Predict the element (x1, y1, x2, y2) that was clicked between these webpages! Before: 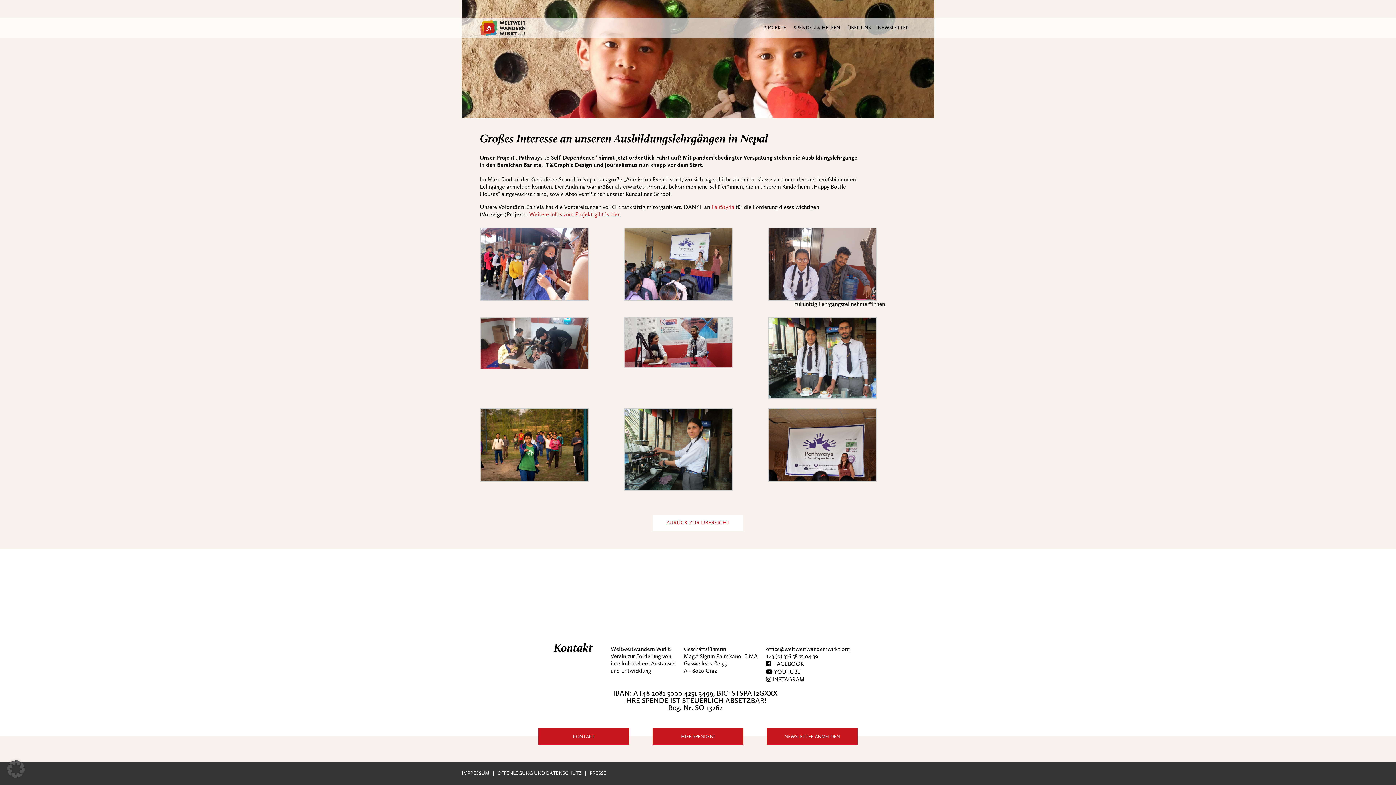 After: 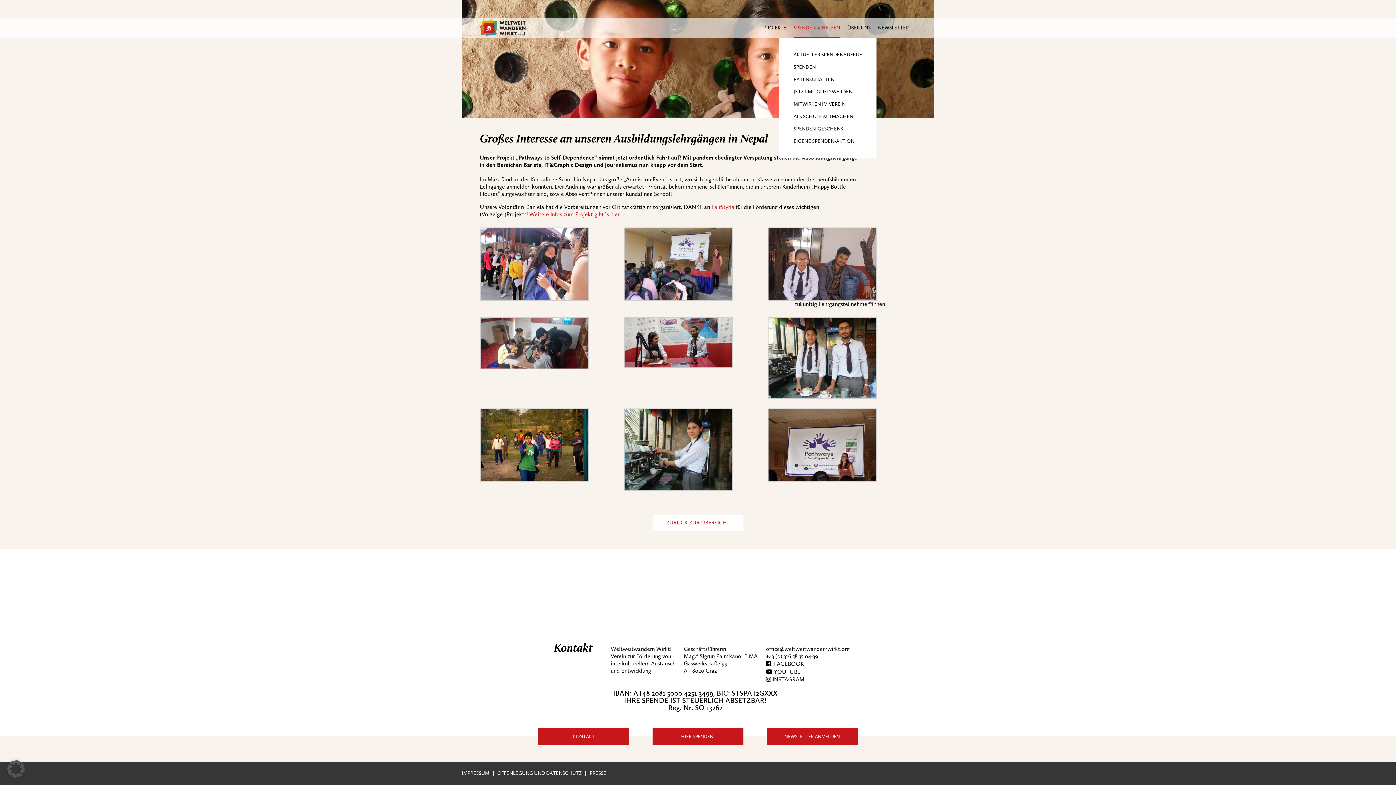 Action: bbox: (793, 25, 840, 30) label: SPENDEN & HELFEN